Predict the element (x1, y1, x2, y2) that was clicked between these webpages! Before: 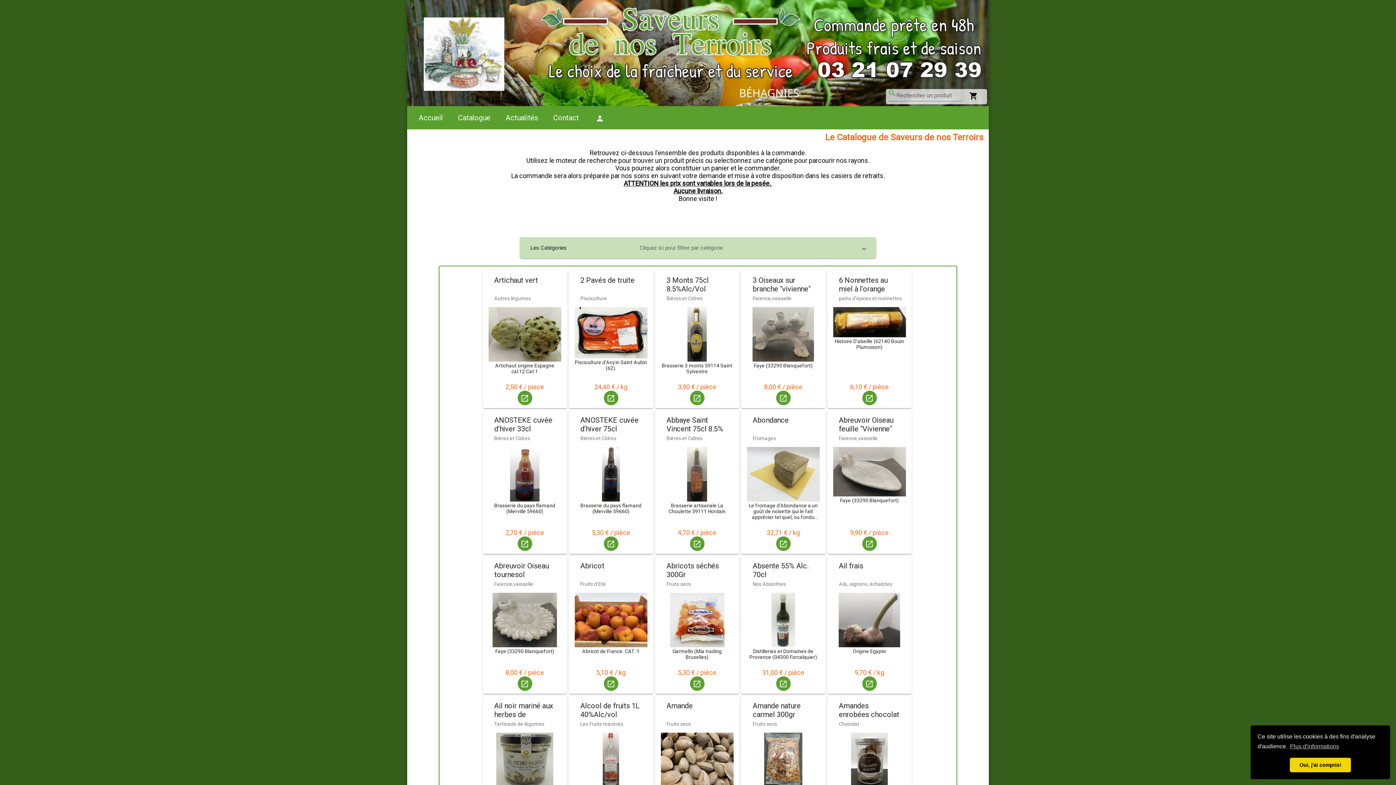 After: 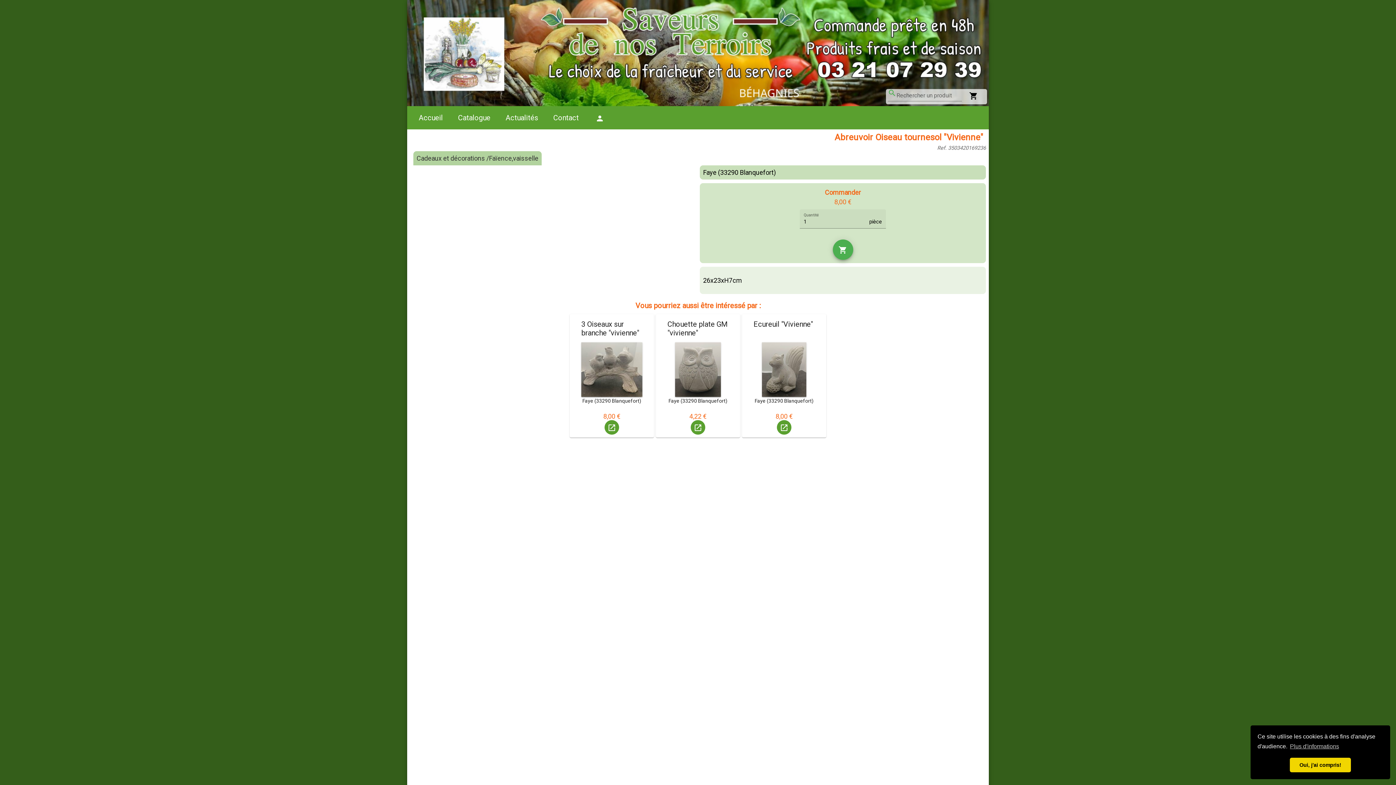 Action: bbox: (517, 676, 532, 691) label: launch